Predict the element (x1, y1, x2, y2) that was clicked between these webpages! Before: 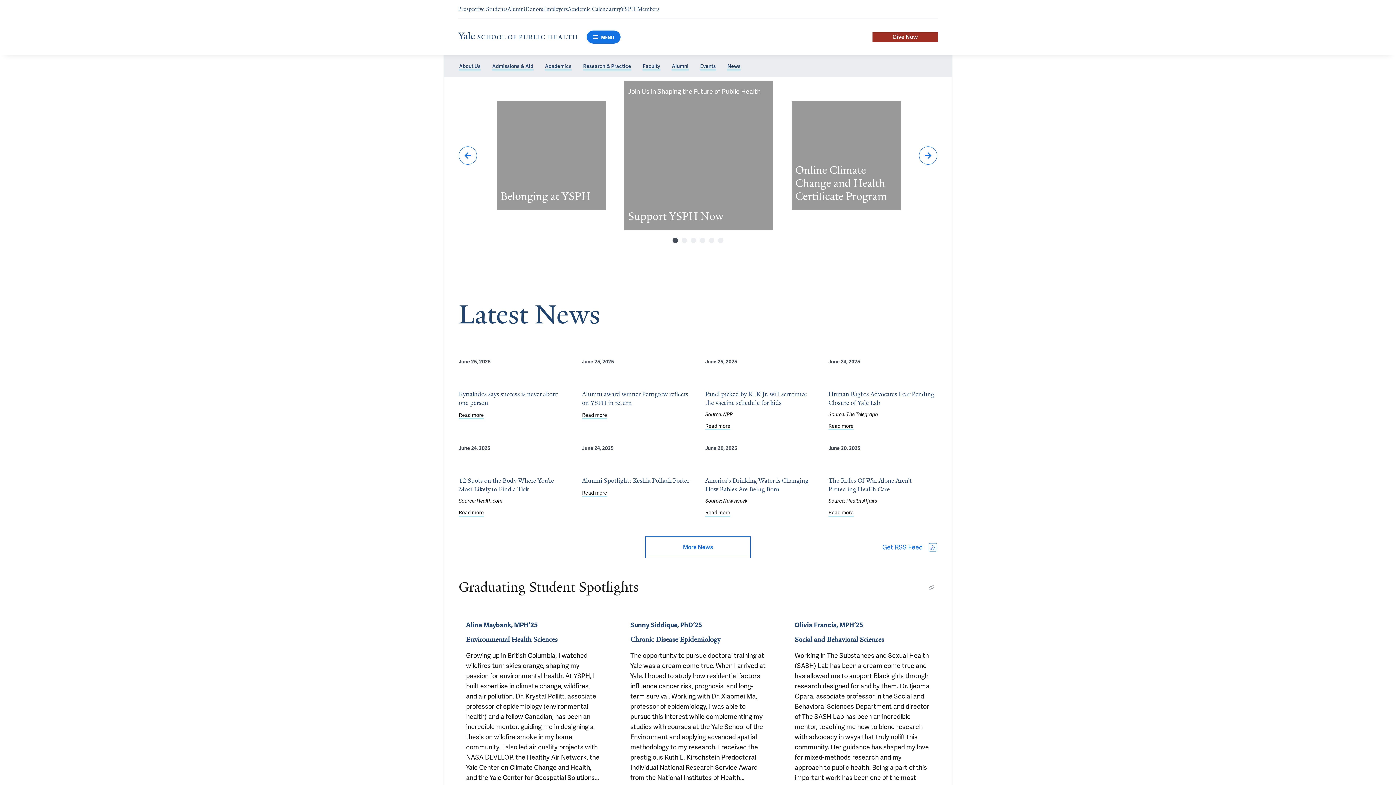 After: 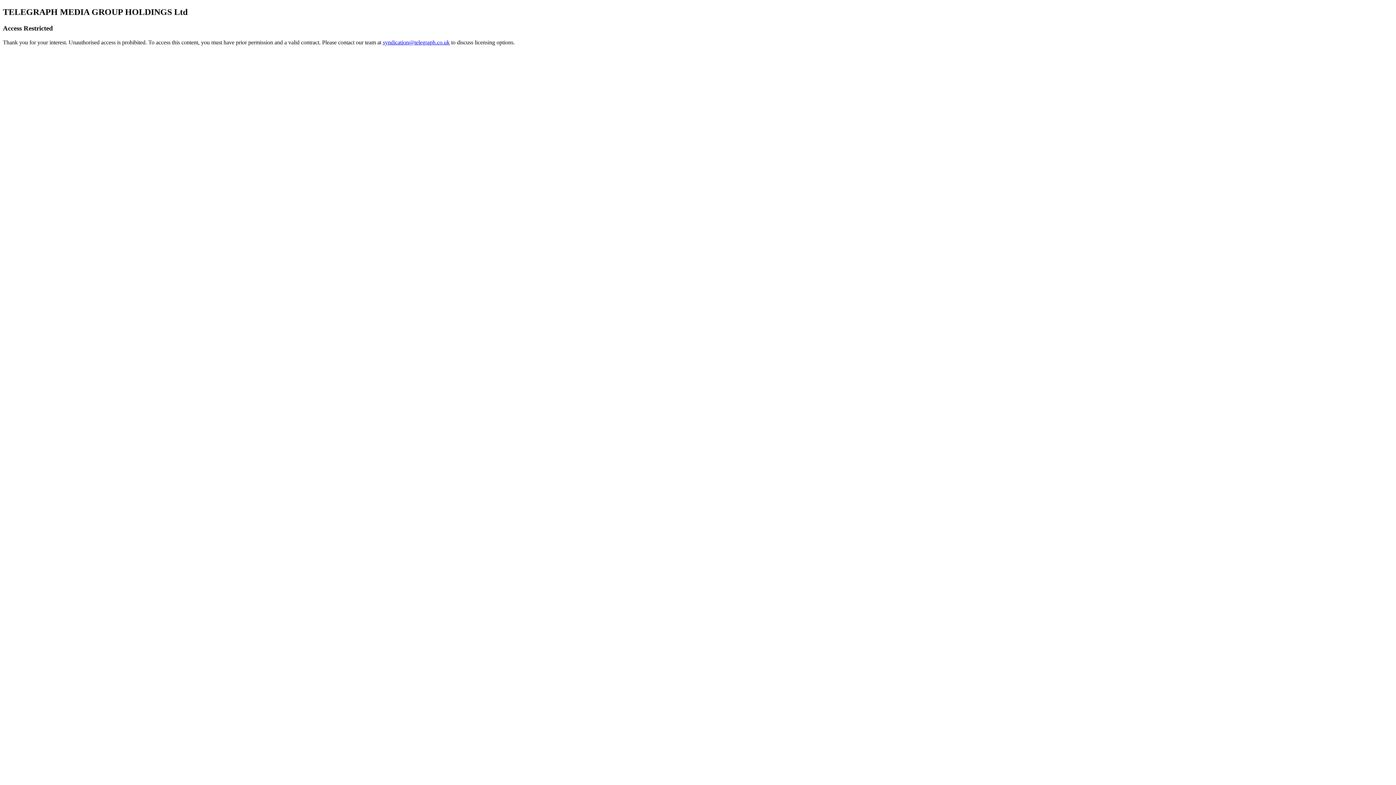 Action: bbox: (828, 422, 853, 430) label: Read more about Human Rights Advocates Fear Pending Closure of Yale Lab